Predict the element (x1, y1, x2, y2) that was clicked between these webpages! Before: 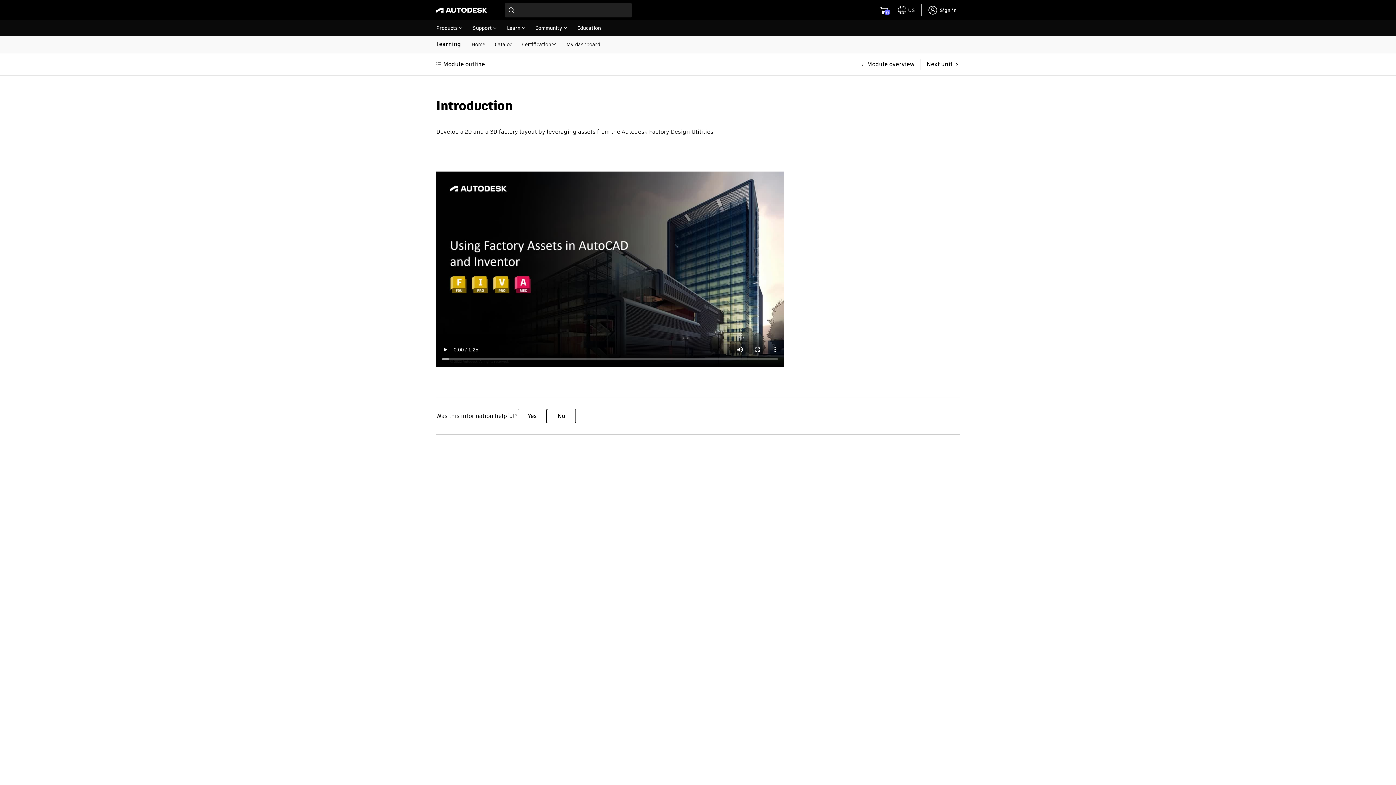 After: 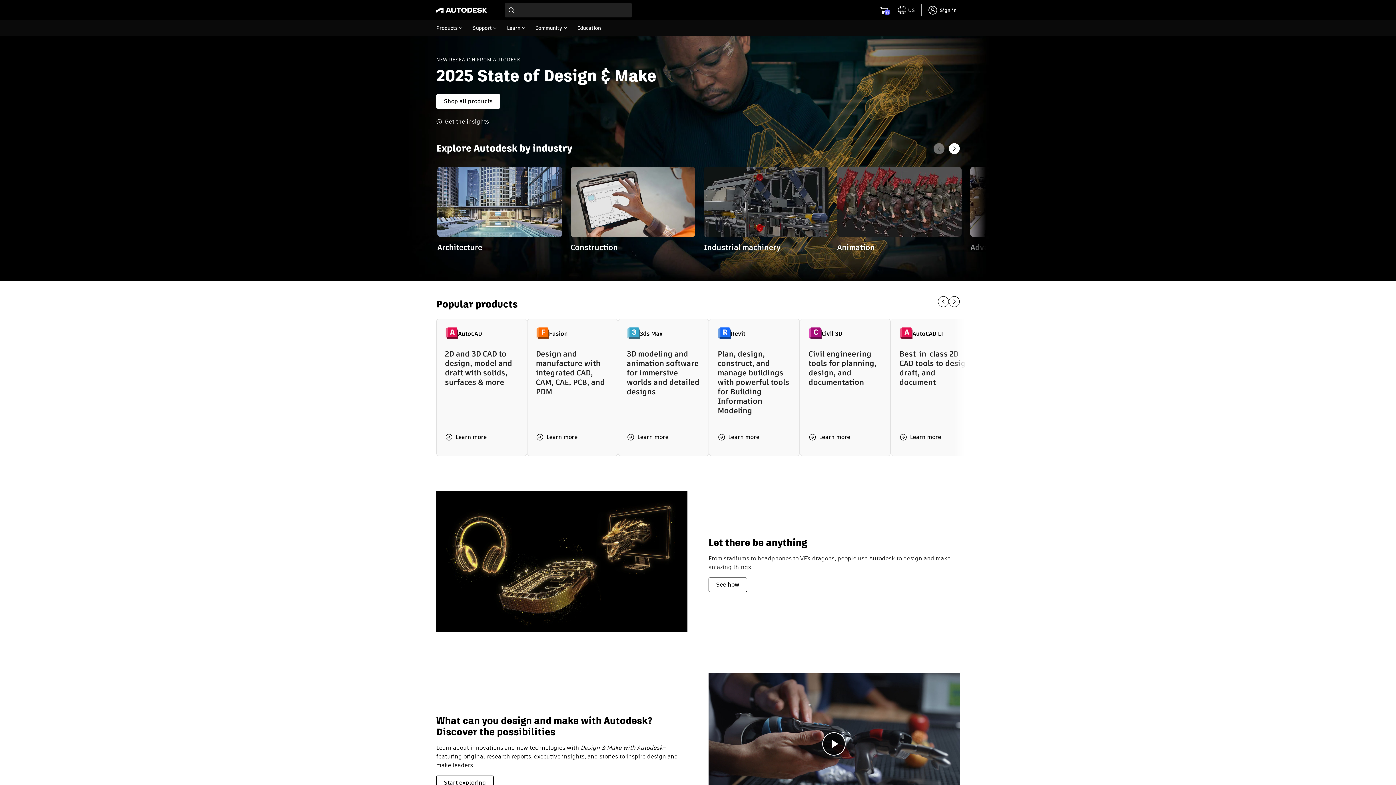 Action: bbox: (436, 6, 487, 13)